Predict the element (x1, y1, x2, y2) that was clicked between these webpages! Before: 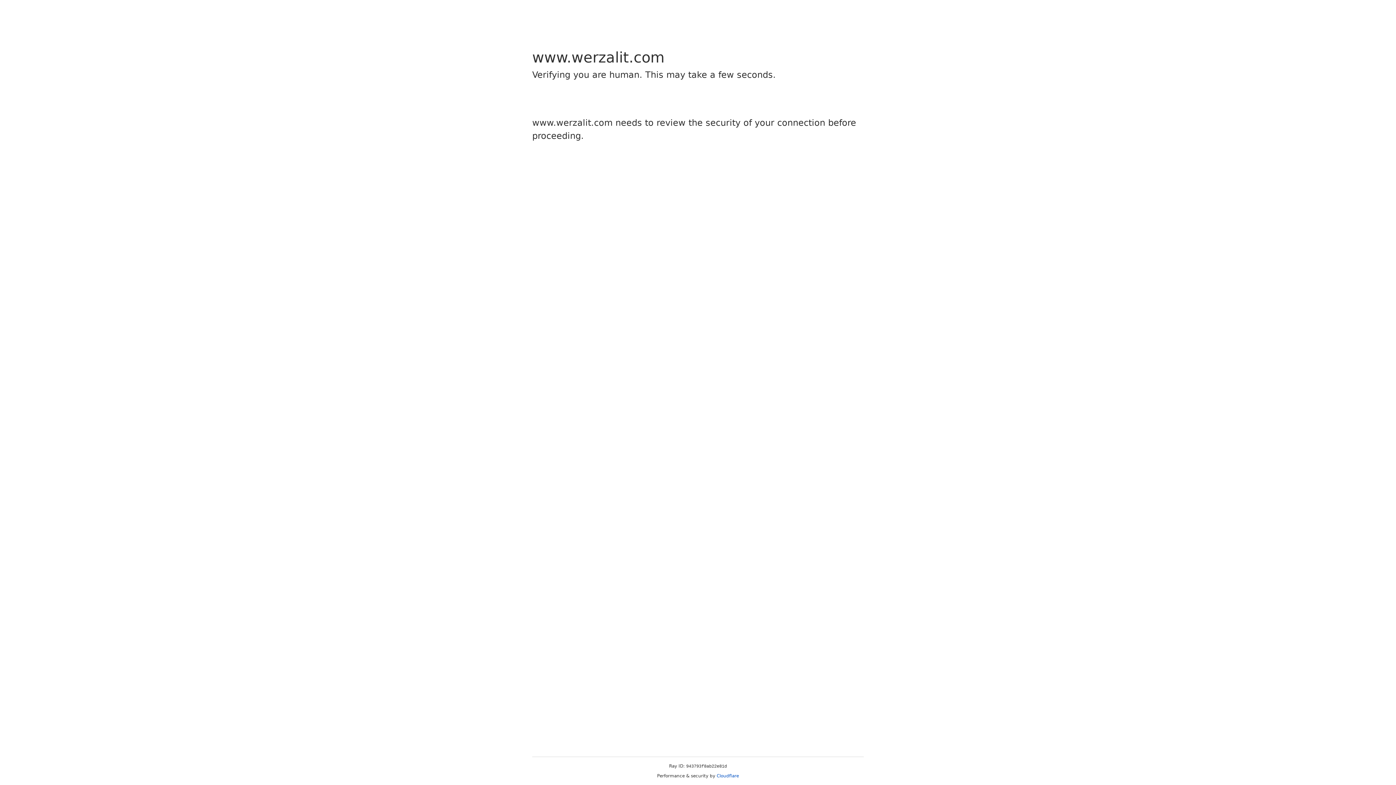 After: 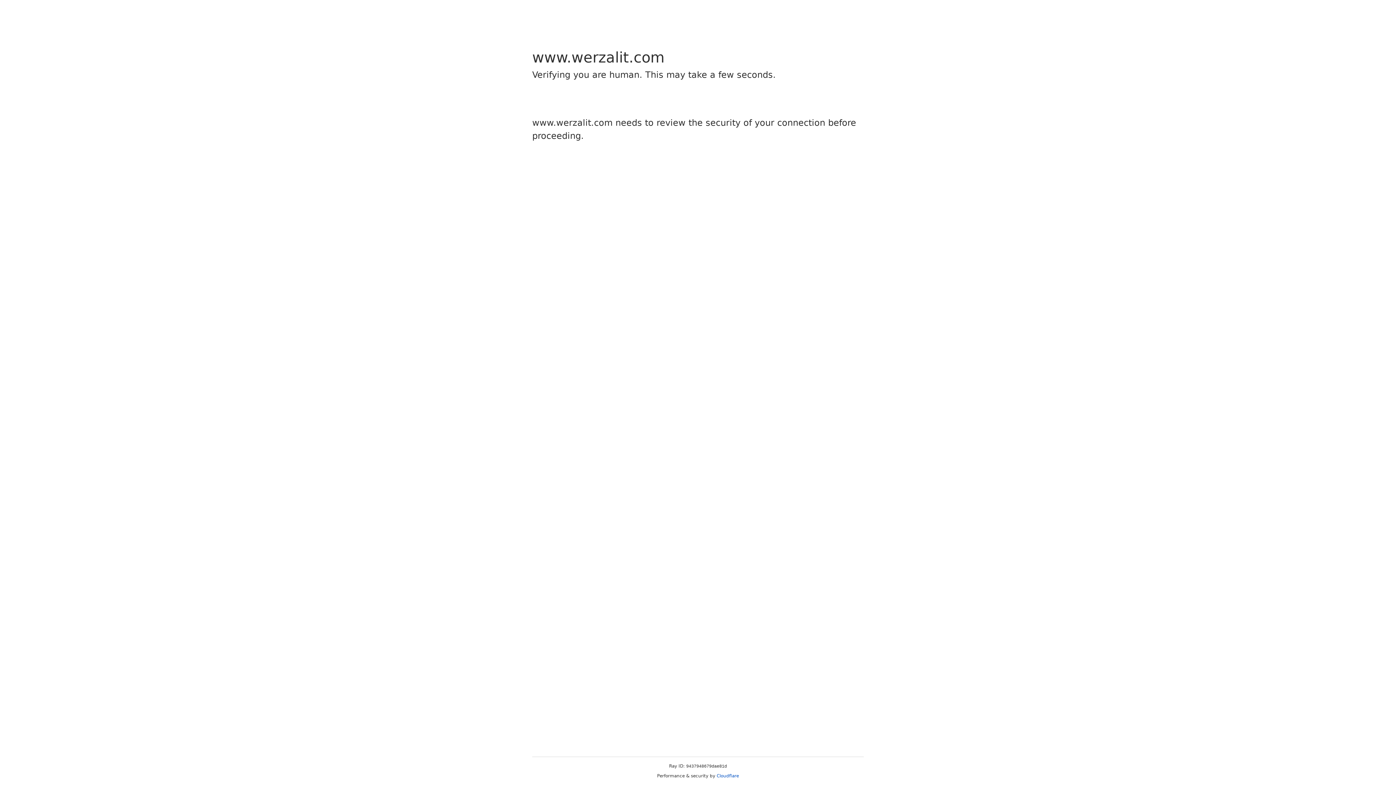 Action: bbox: (716, 773, 739, 778) label: Cloudflare